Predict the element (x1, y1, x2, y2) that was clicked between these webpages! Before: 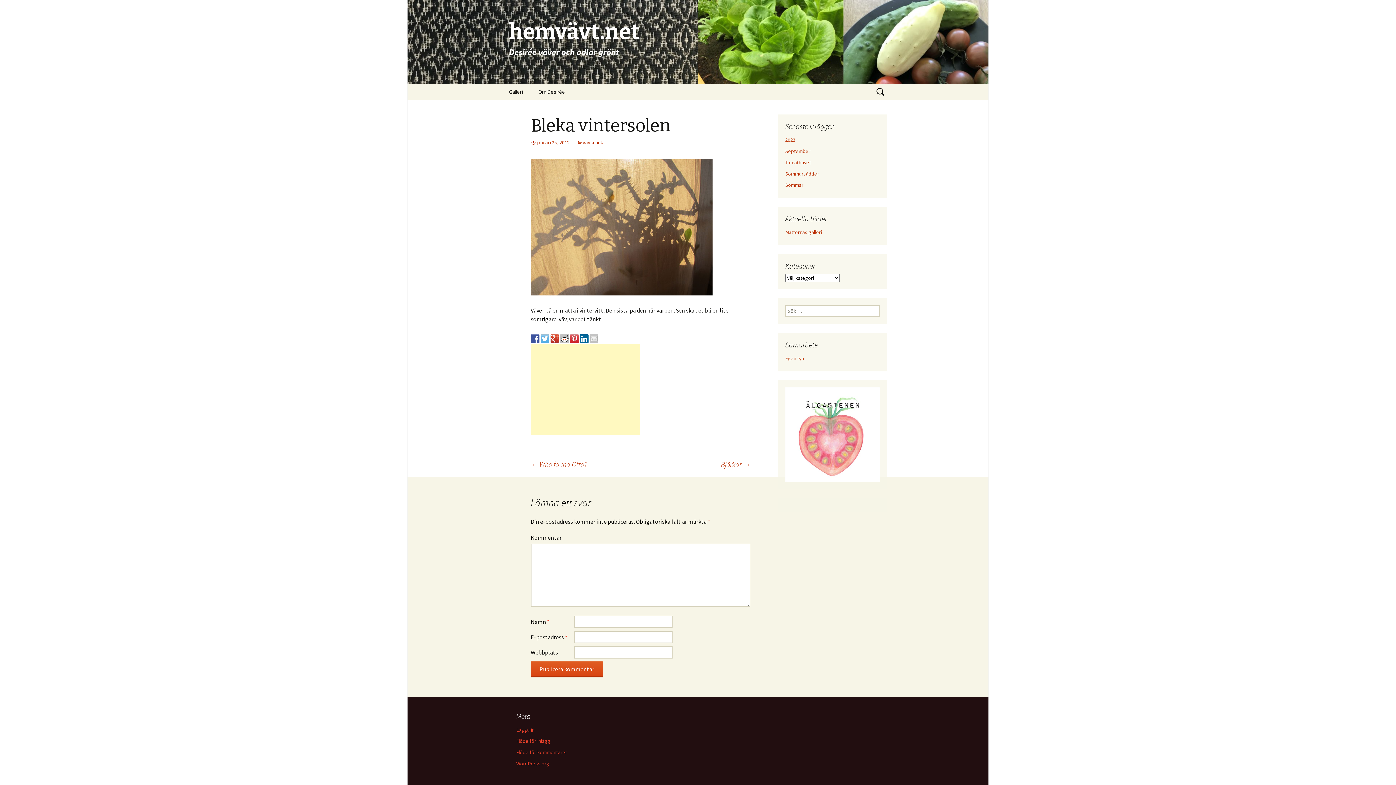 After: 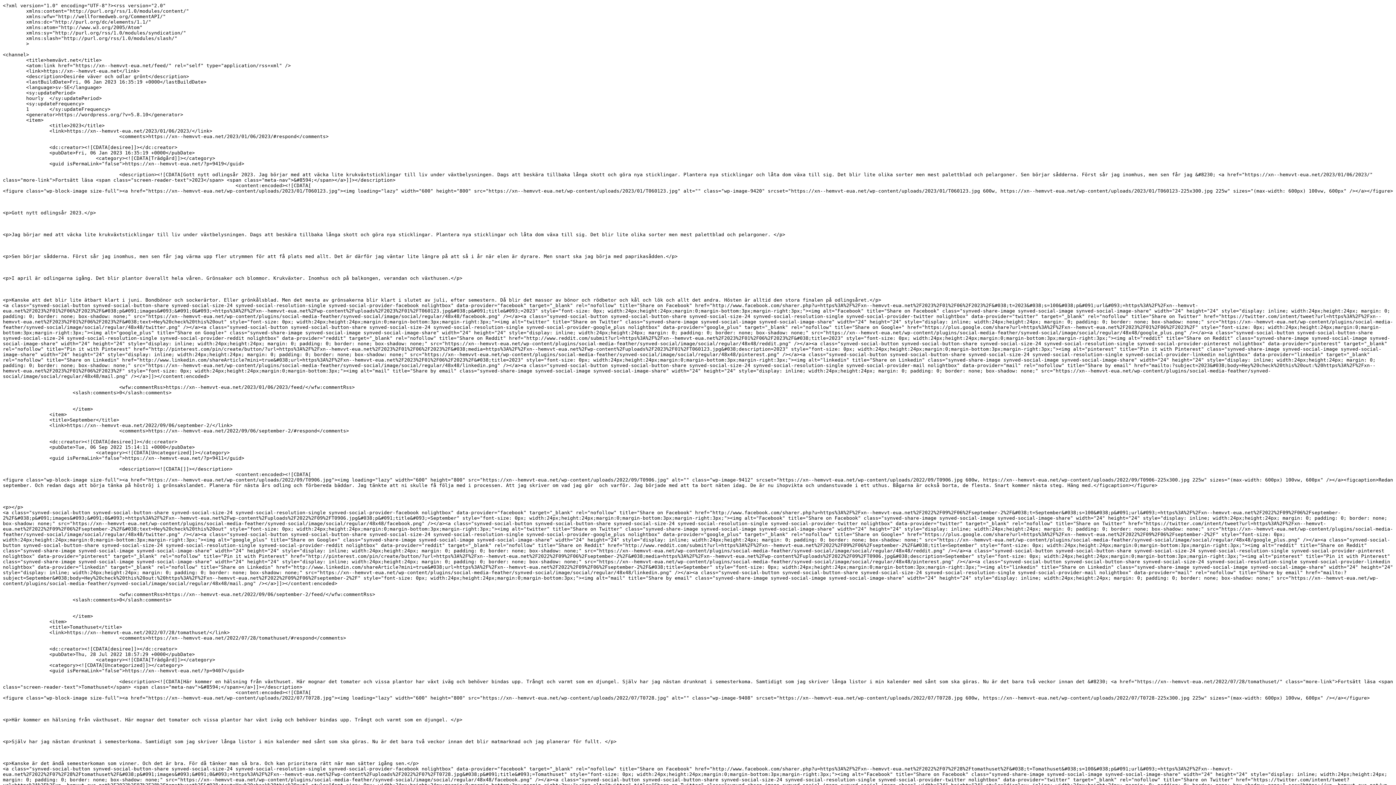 Action: label: Flöde för inlägg bbox: (516, 738, 550, 744)